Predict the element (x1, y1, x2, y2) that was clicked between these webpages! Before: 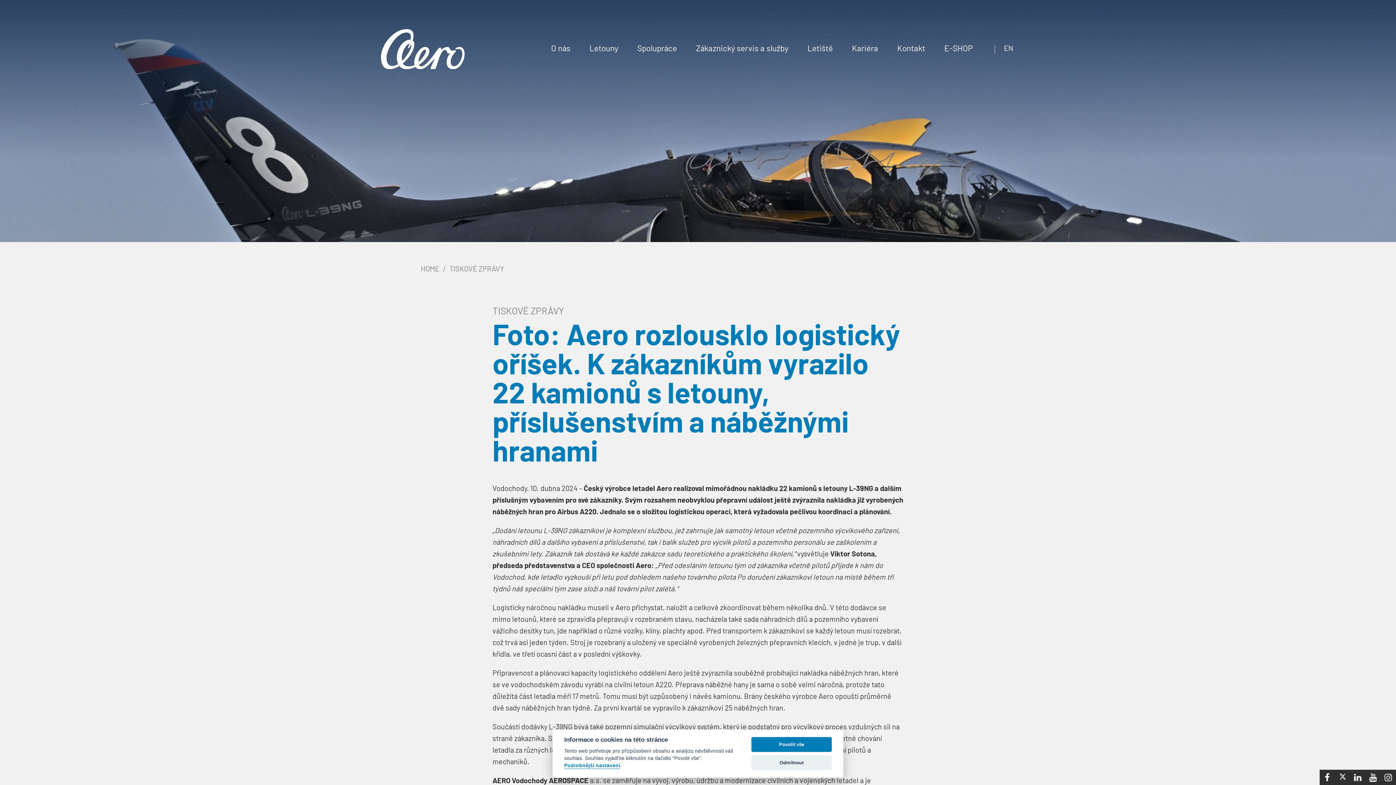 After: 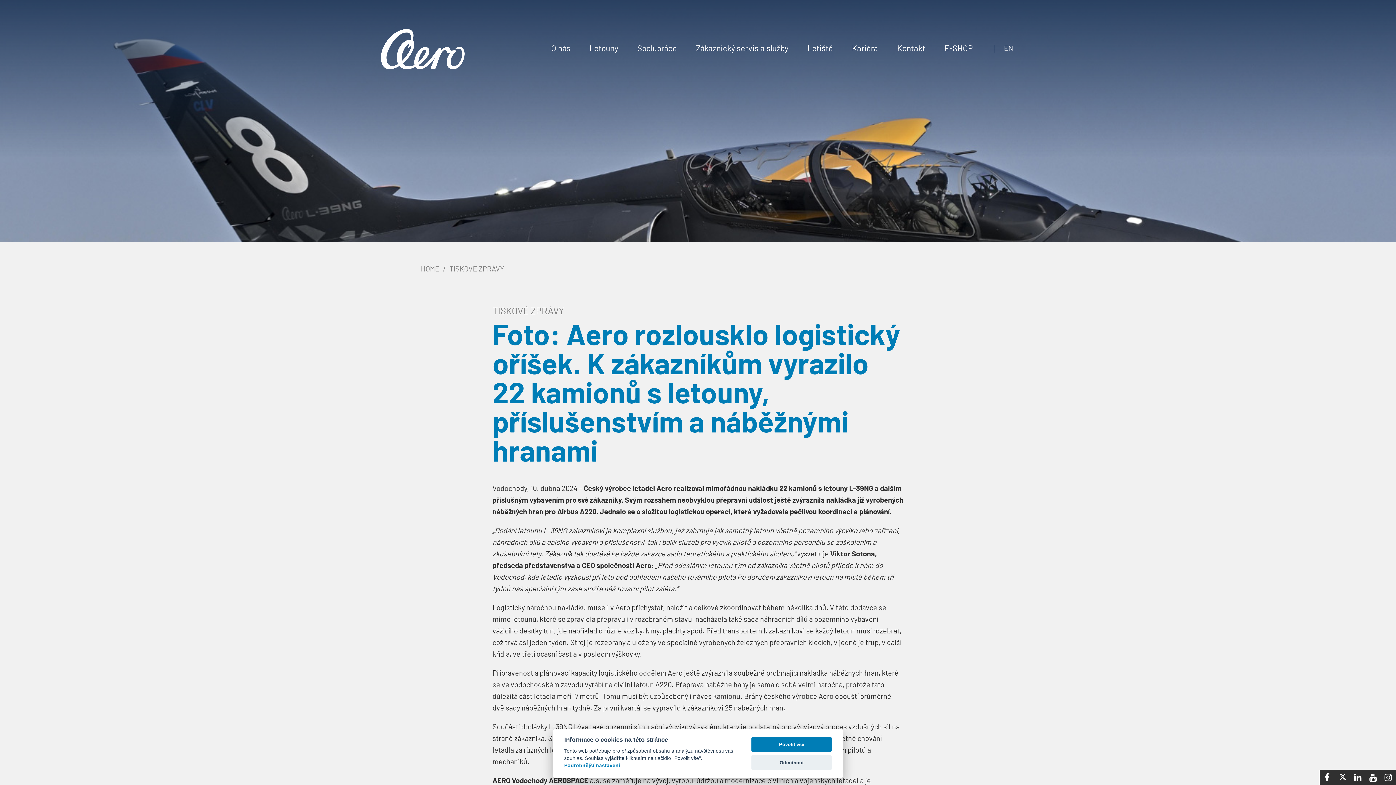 Action: bbox: (1335, 769, 1350, 785)